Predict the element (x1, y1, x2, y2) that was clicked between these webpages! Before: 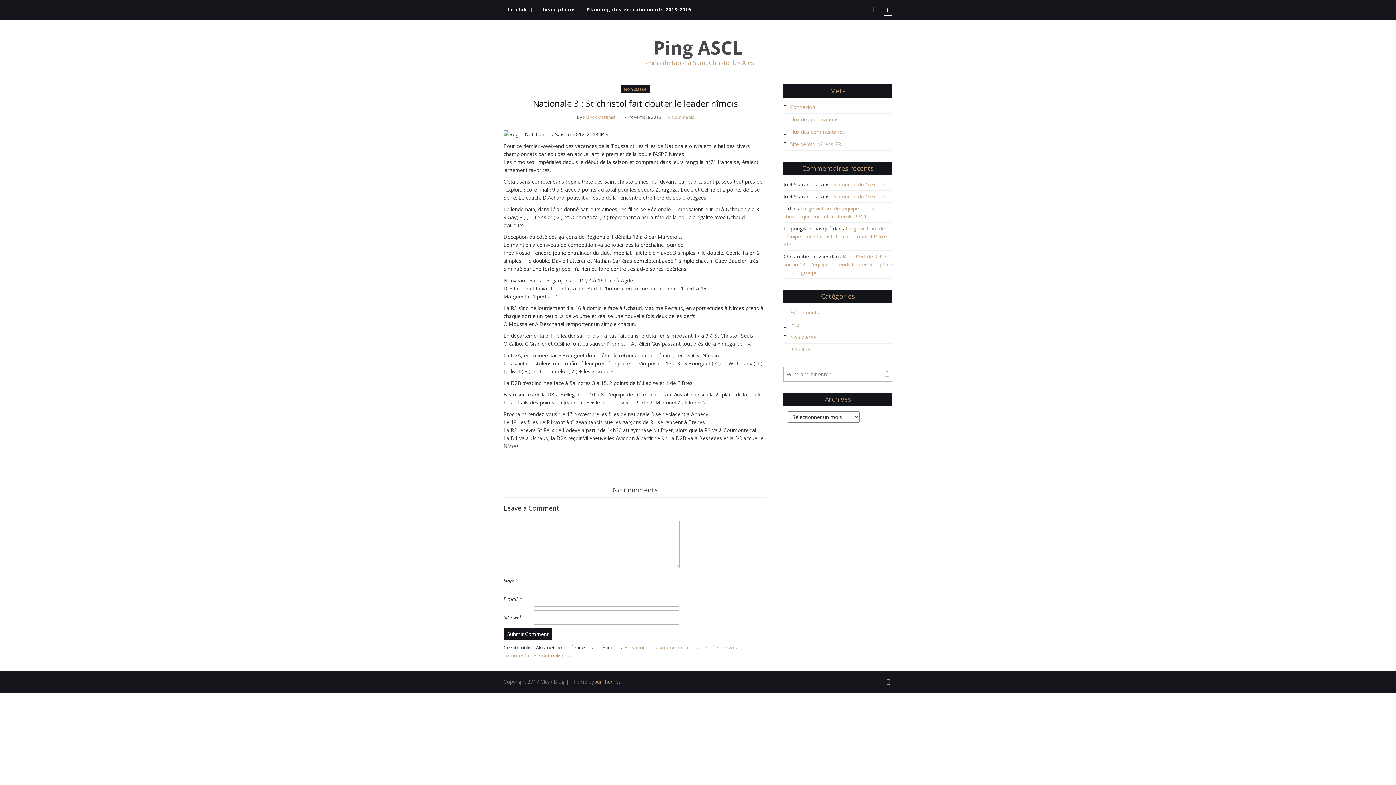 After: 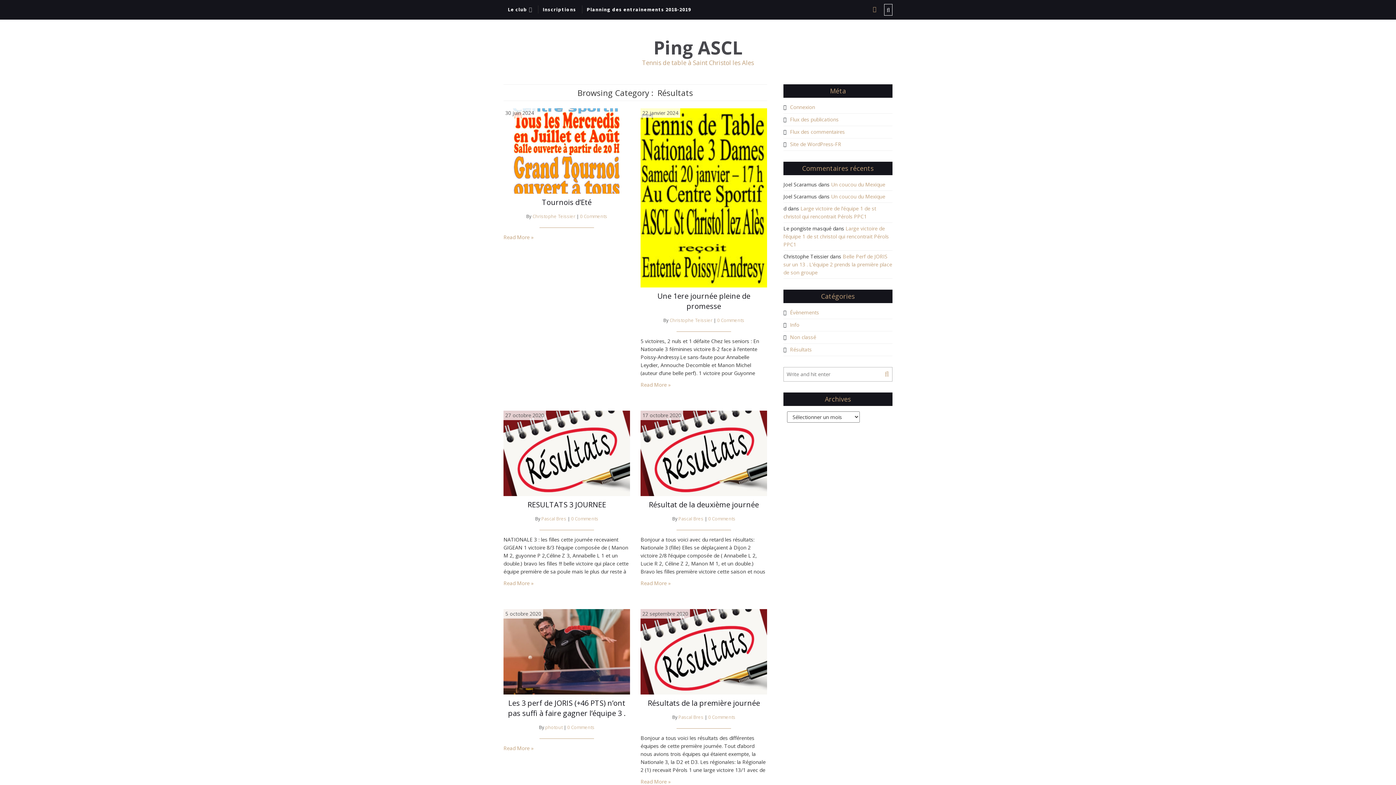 Action: bbox: (783, 346, 811, 353) label: Résultats